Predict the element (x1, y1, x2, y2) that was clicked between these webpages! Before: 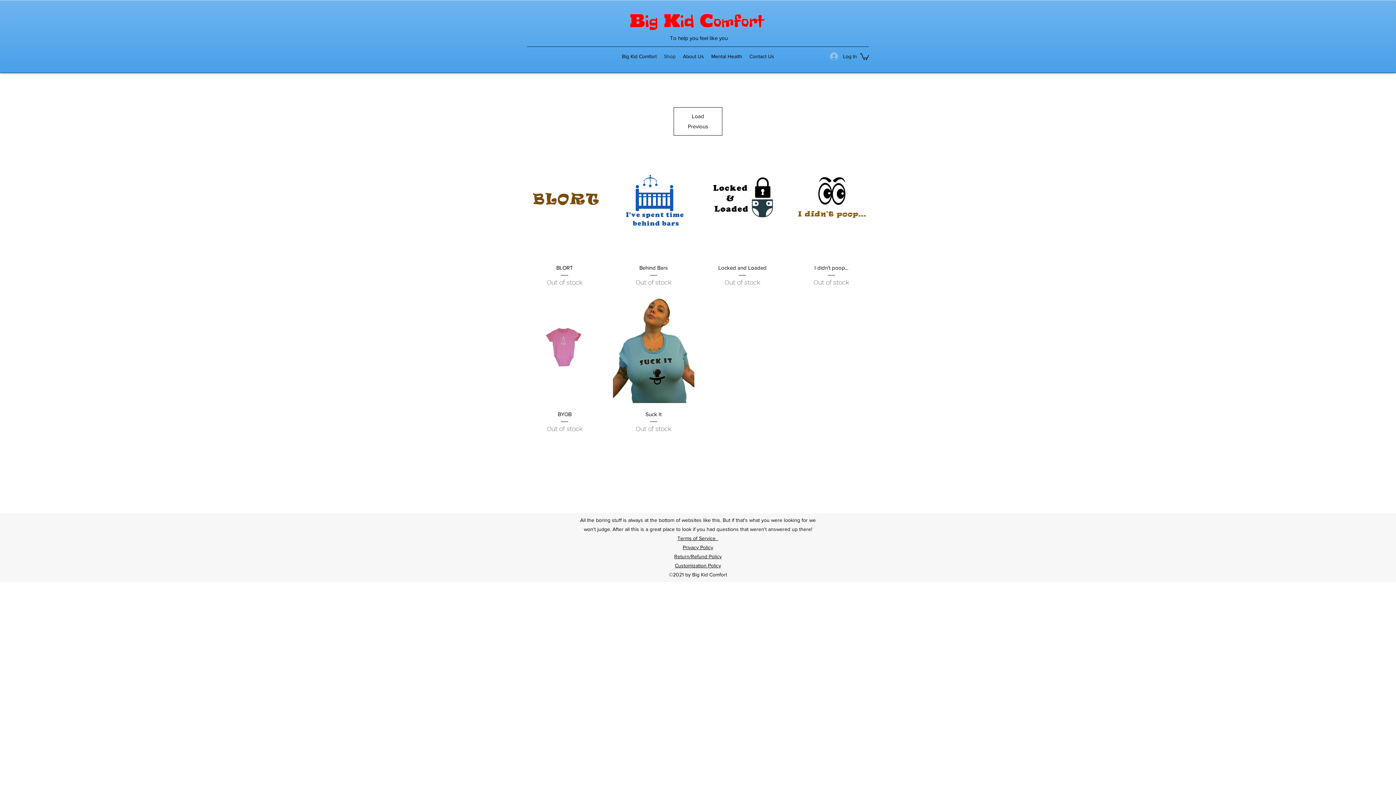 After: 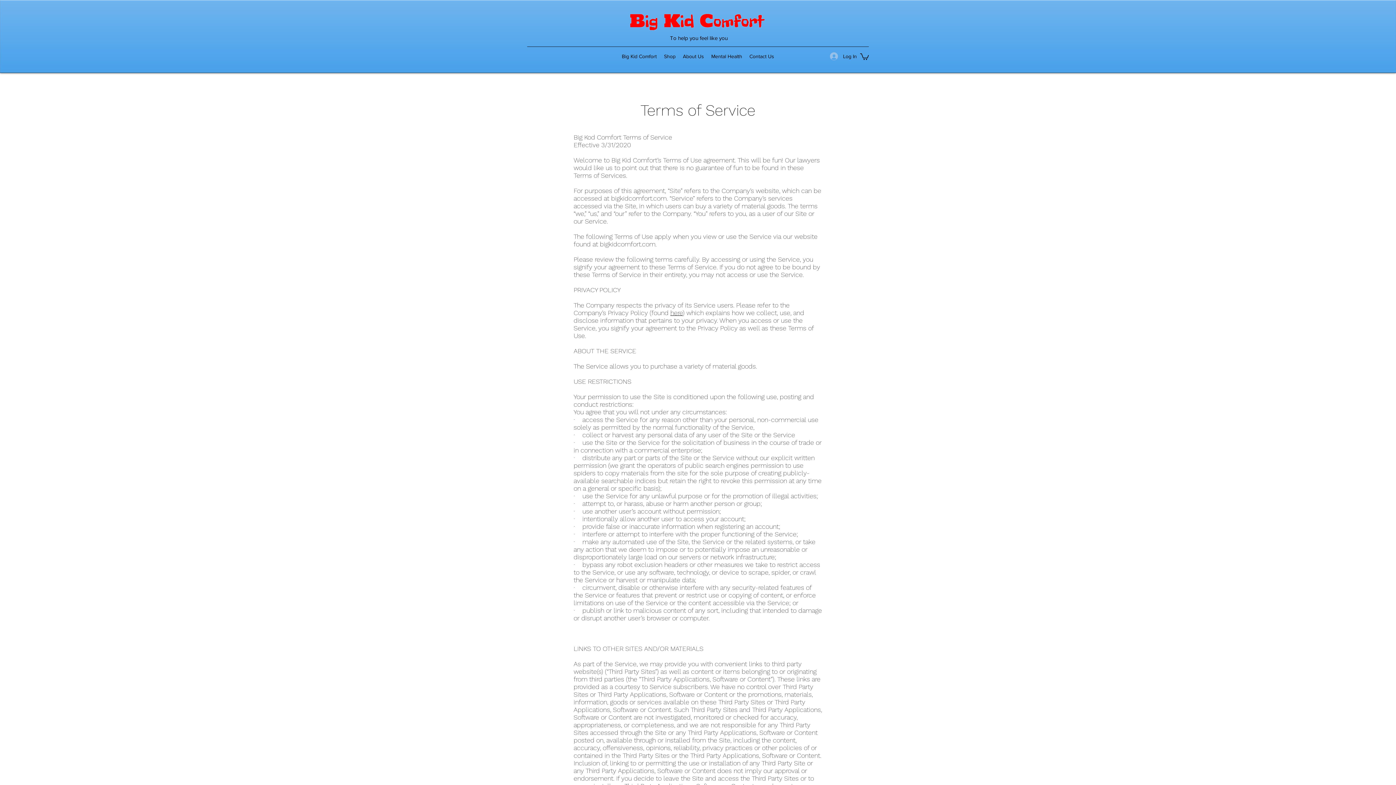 Action: bbox: (677, 535, 718, 541) label: Terms of Service  